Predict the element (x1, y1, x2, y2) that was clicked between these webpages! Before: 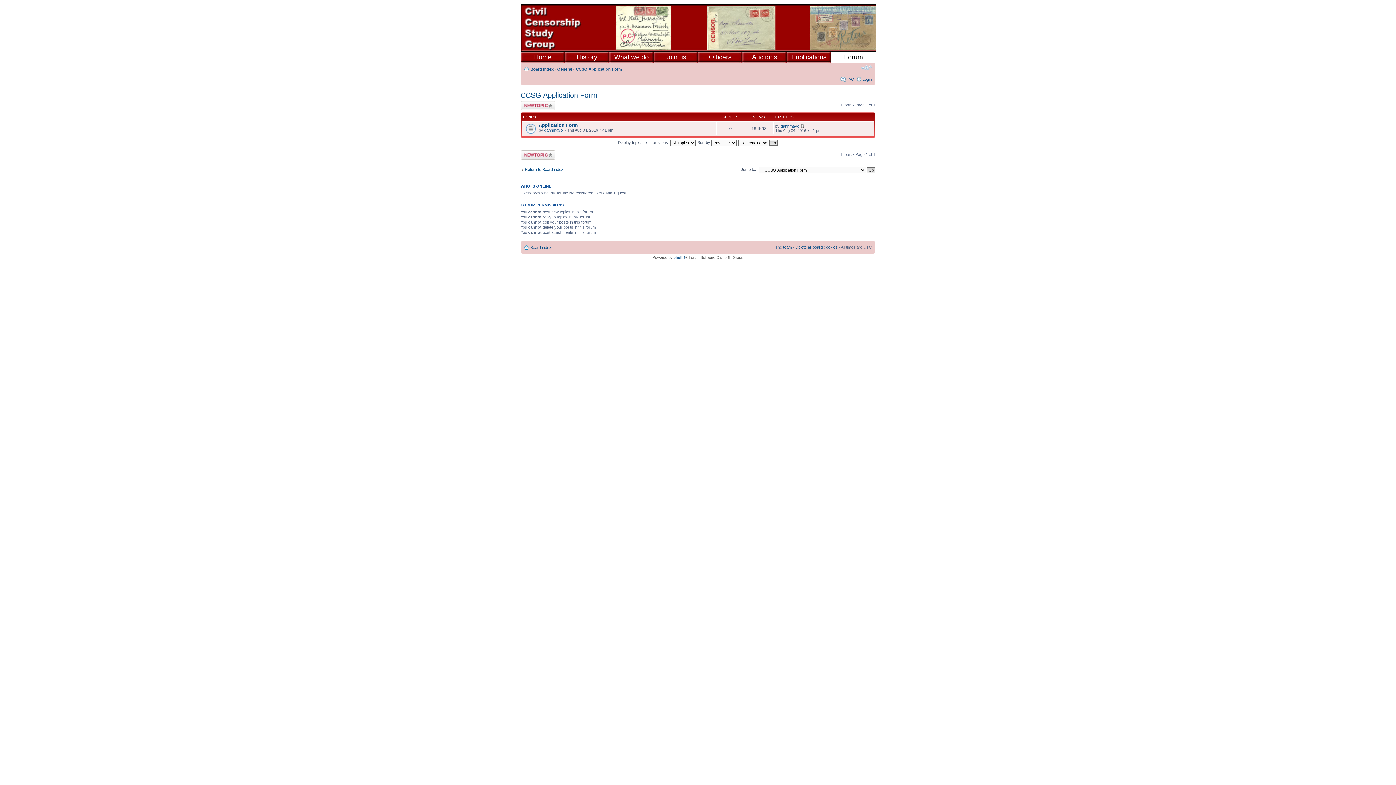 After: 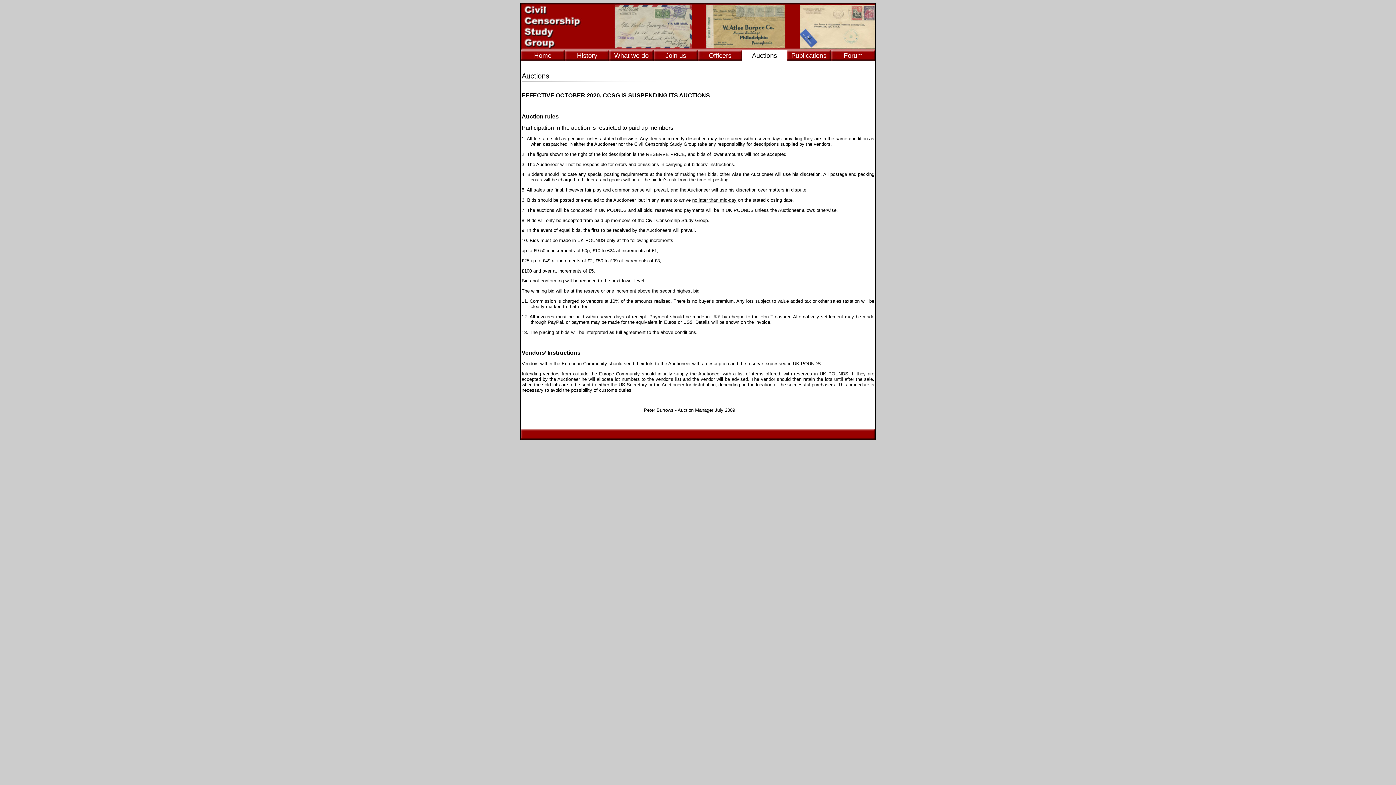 Action: bbox: (752, 53, 777, 60) label: Auctions